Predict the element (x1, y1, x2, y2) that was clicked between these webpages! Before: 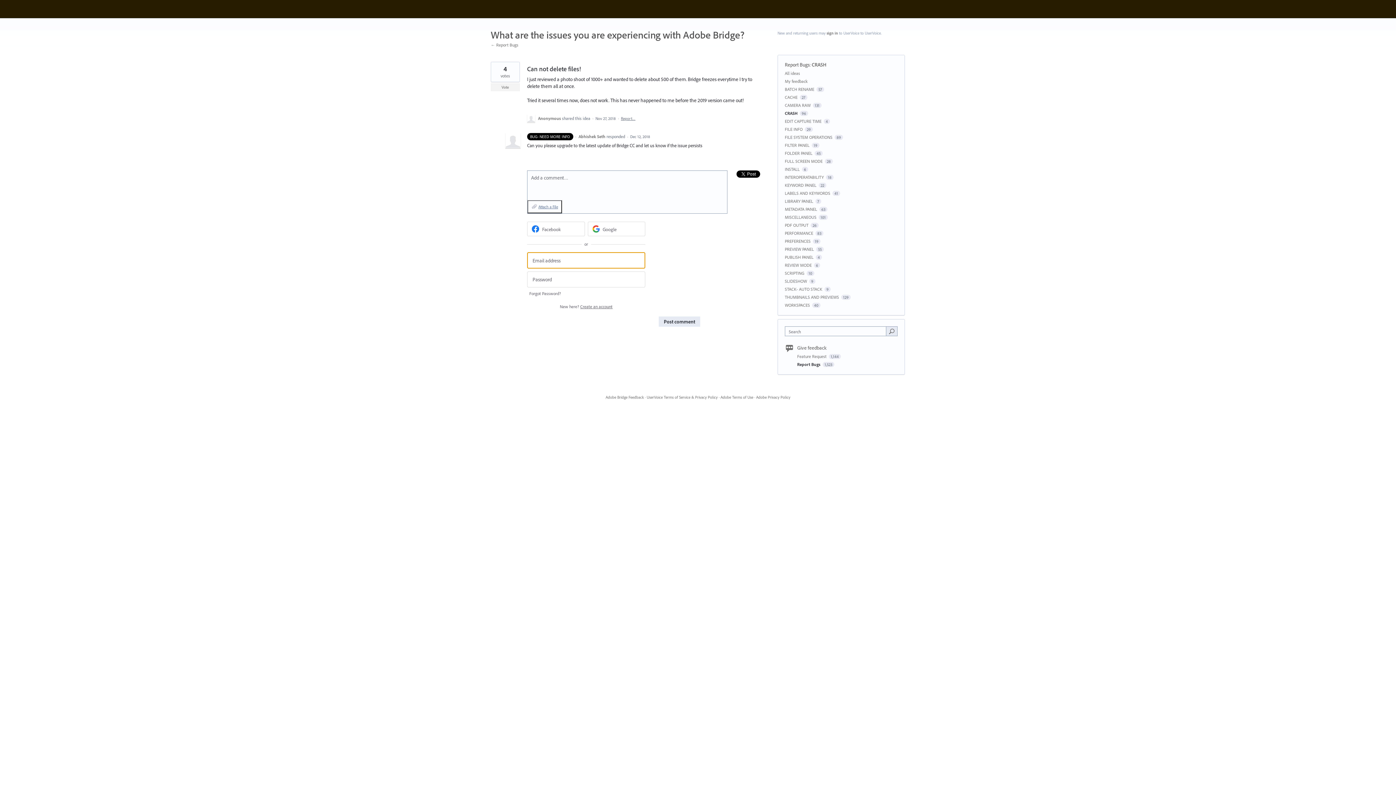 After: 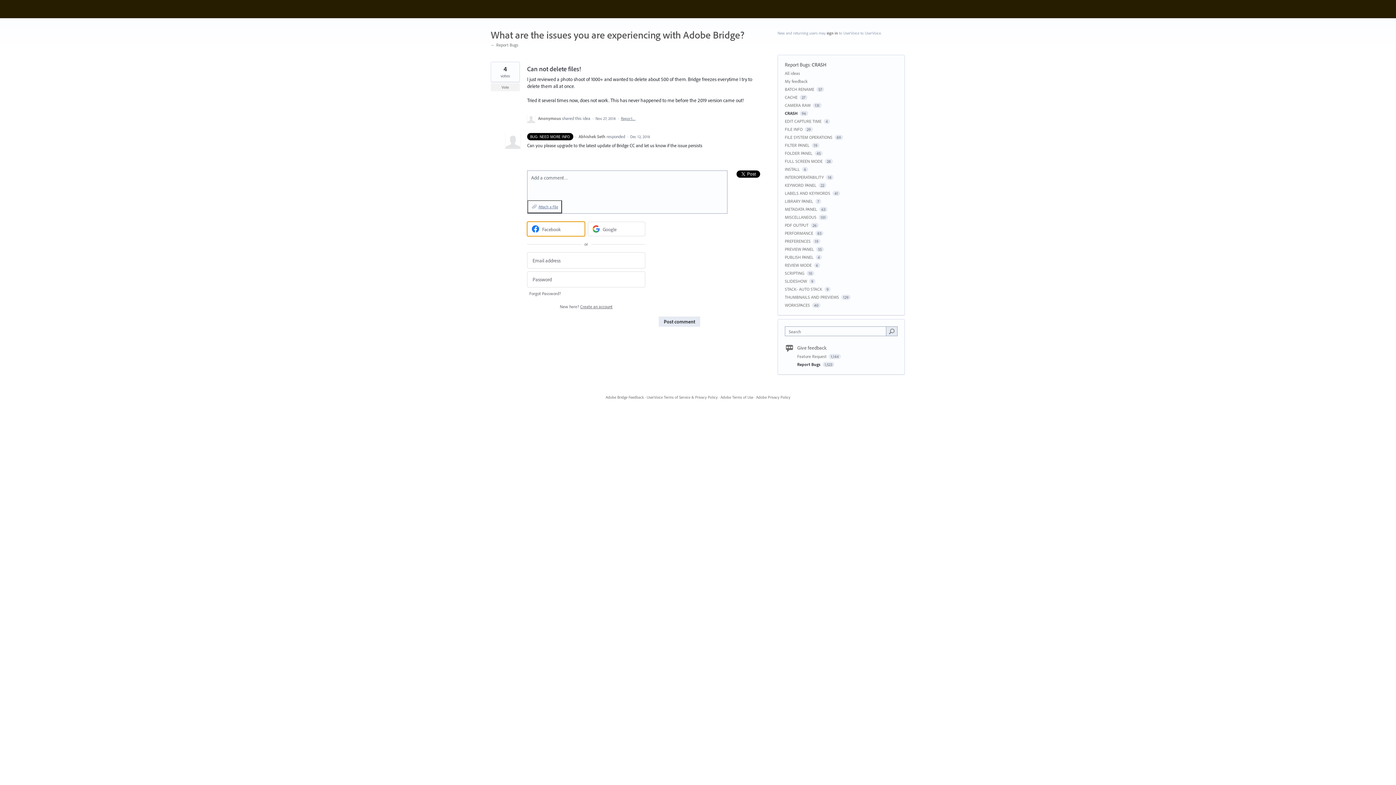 Action: bbox: (527, 221, 584, 236) label: Facebook sign in